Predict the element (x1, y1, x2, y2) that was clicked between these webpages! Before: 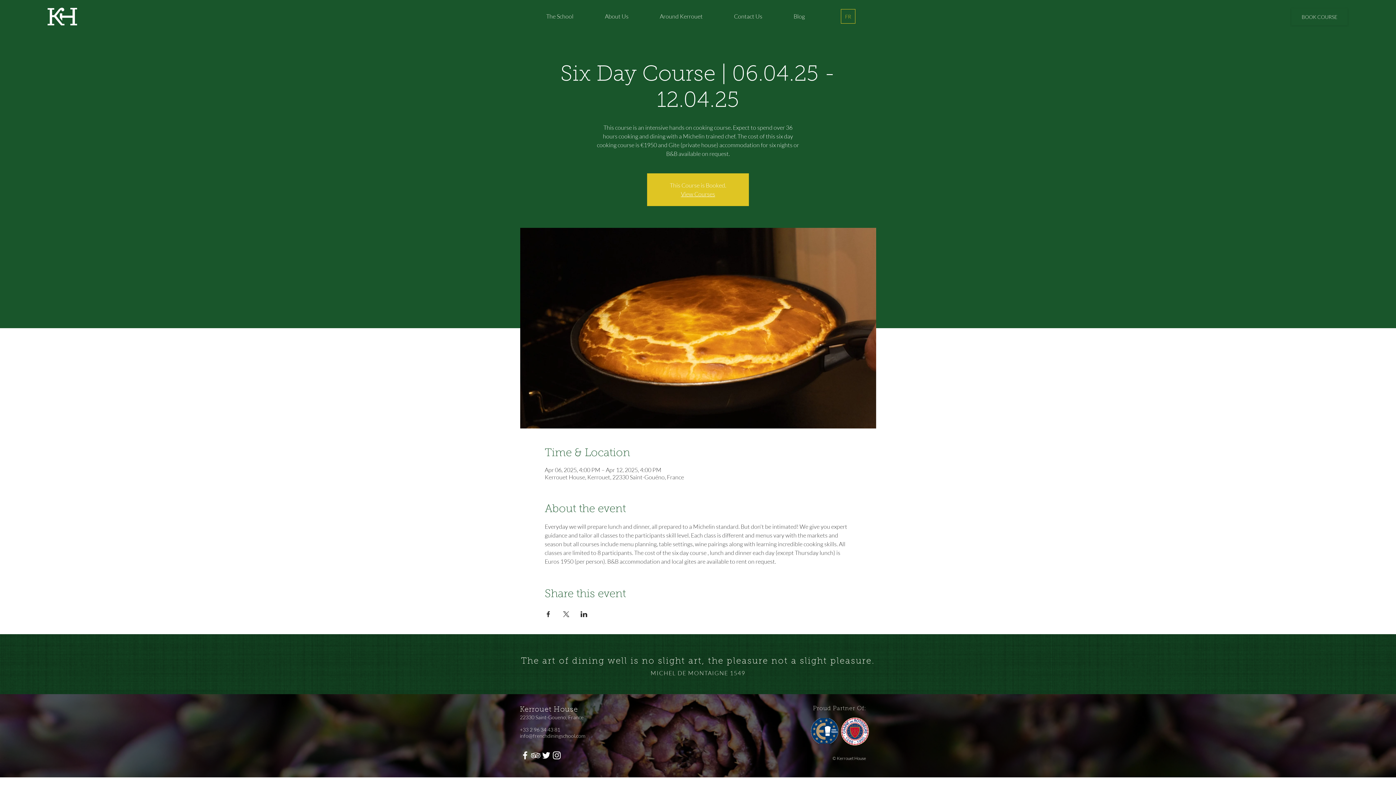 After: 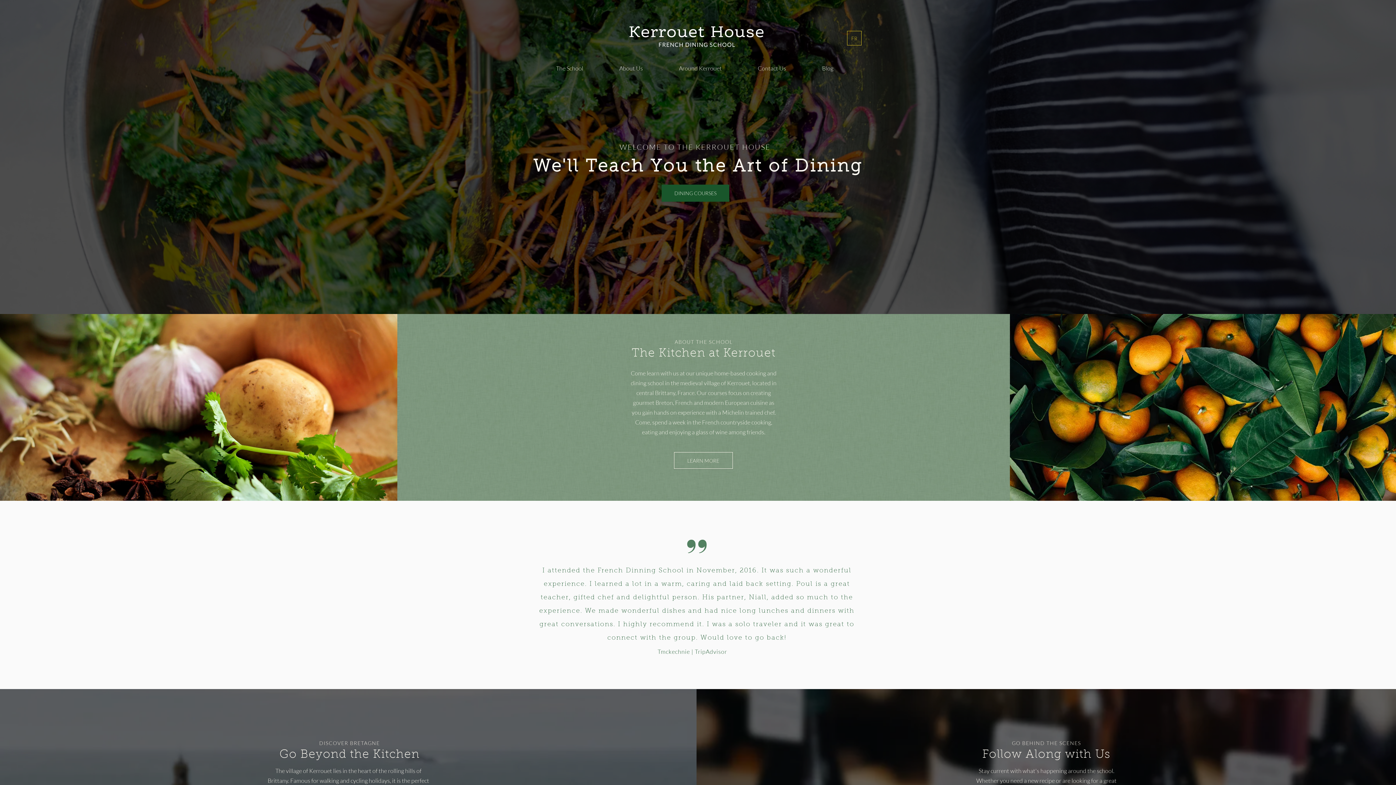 Action: label: View Courses bbox: (681, 190, 715, 197)